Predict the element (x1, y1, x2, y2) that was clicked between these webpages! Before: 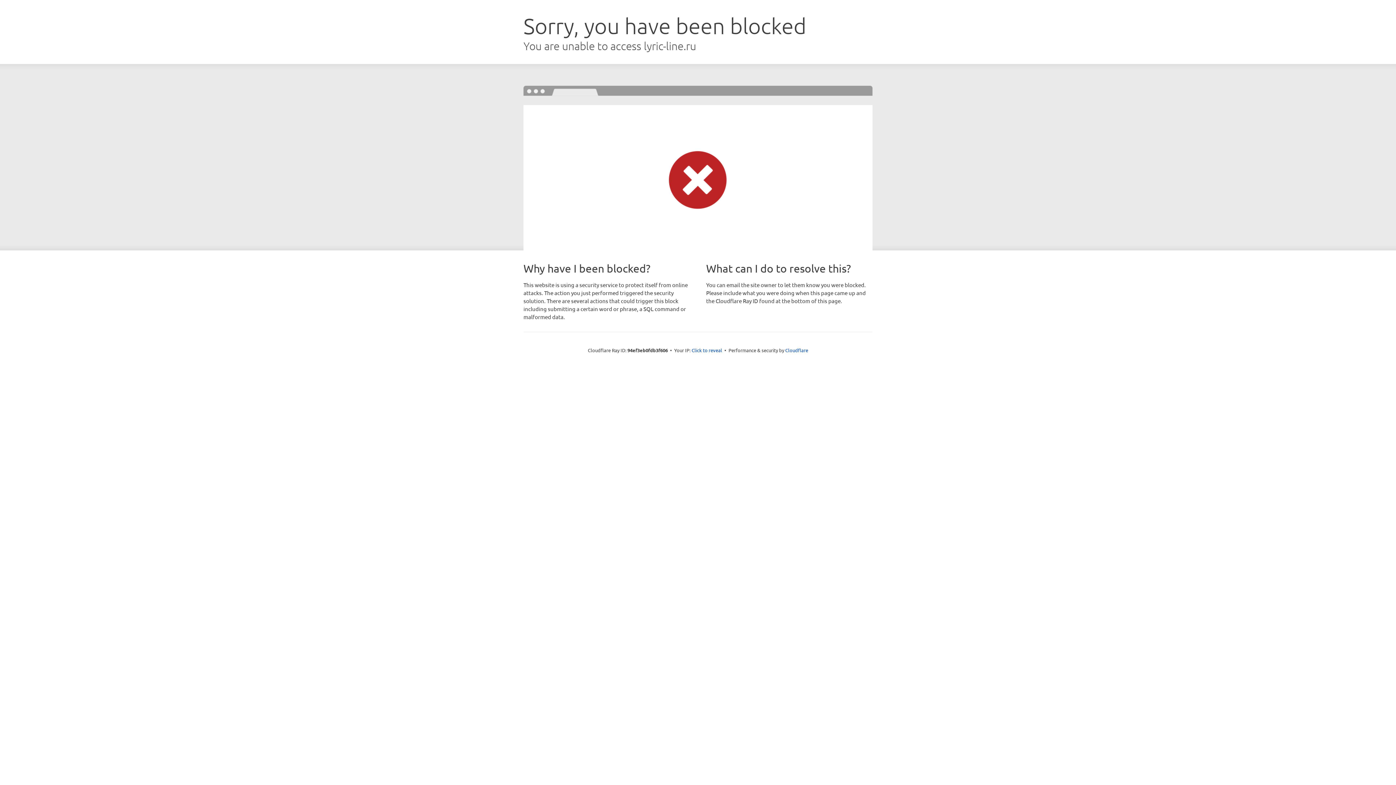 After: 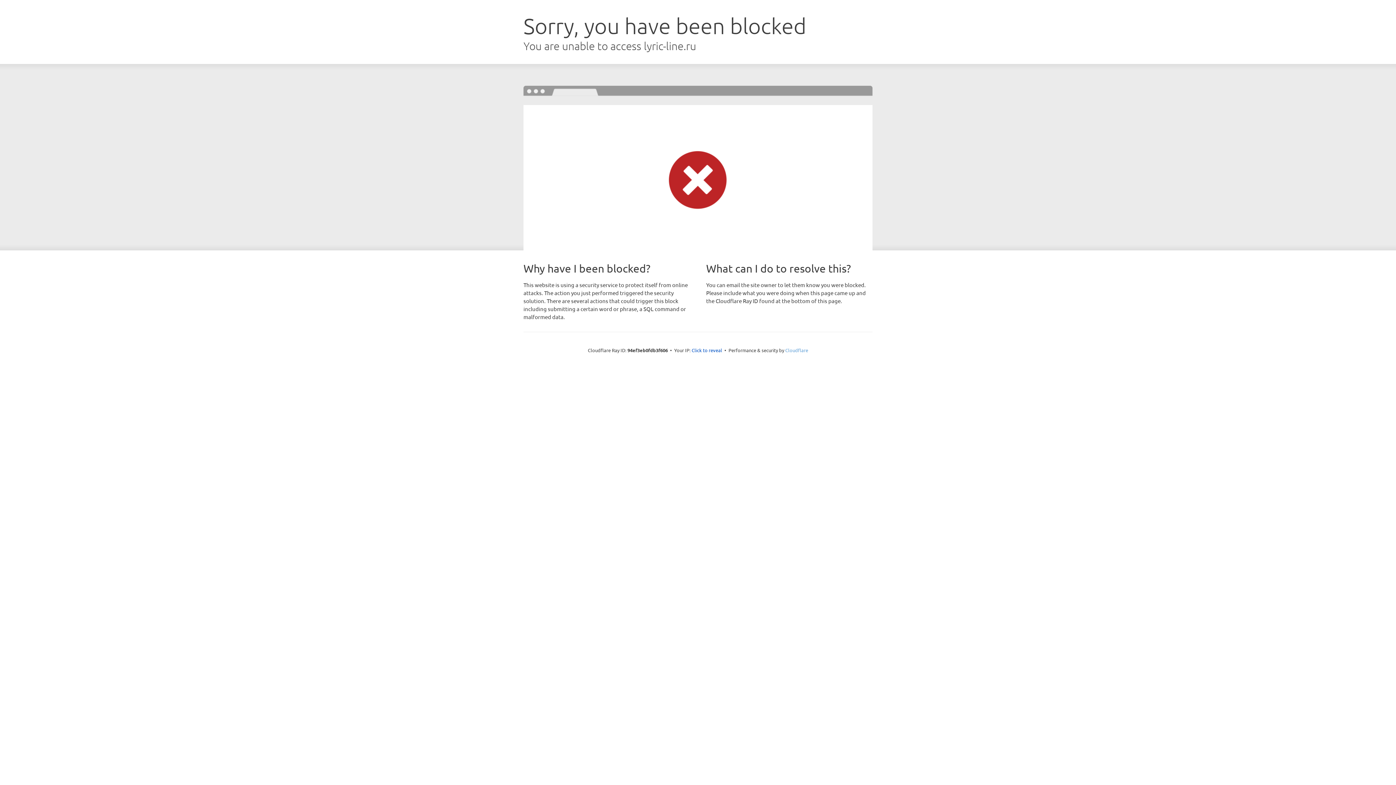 Action: bbox: (785, 347, 808, 353) label: Cloudflare